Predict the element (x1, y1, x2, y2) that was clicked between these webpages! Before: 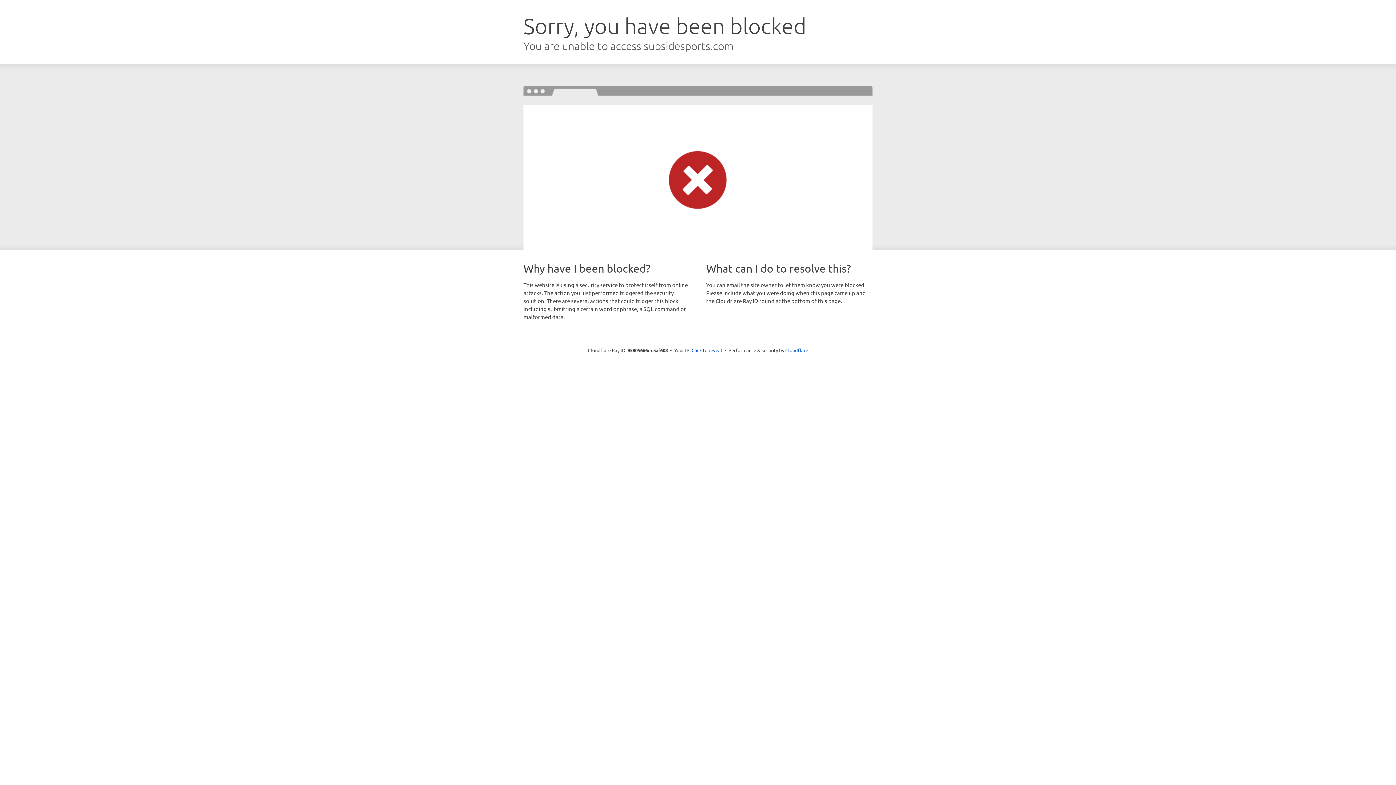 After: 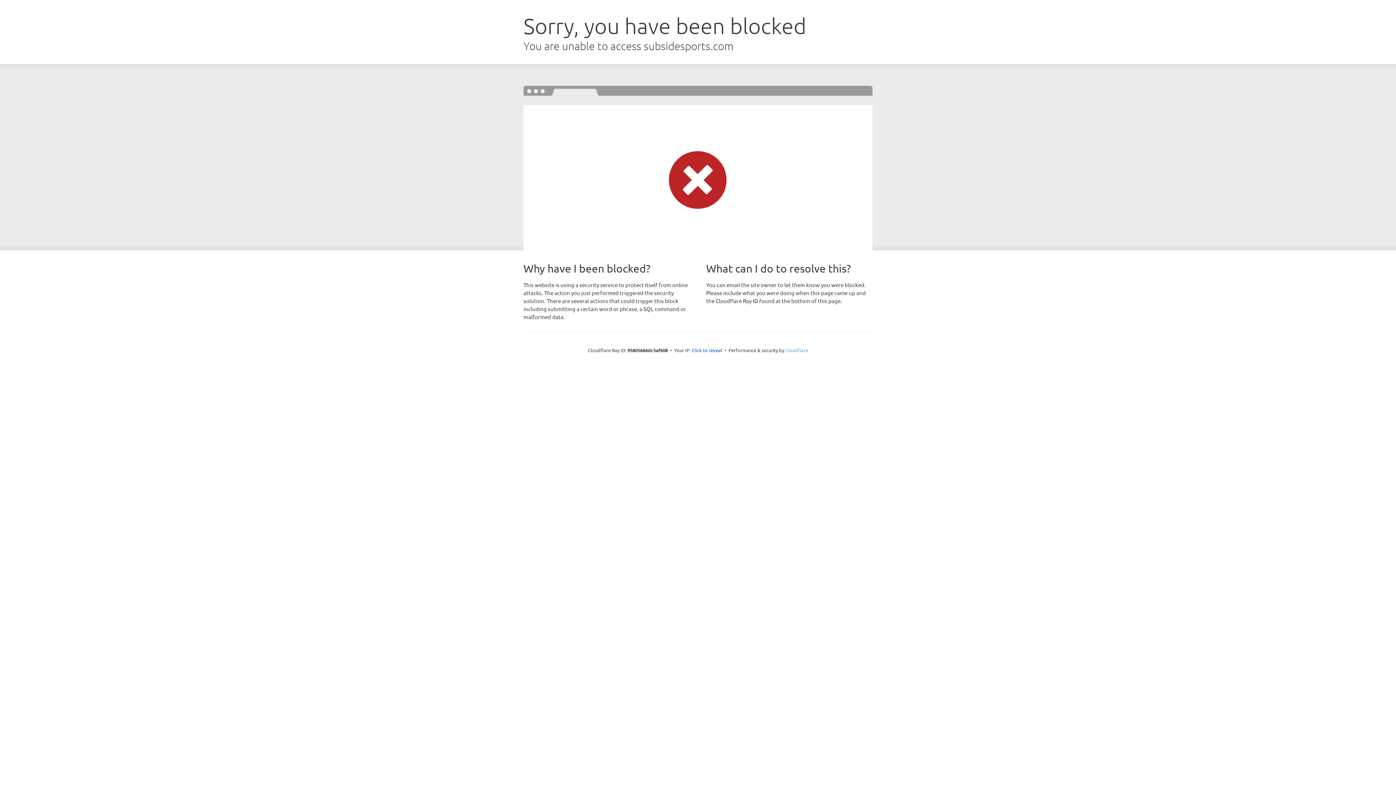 Action: bbox: (785, 347, 808, 353) label: Cloudflare